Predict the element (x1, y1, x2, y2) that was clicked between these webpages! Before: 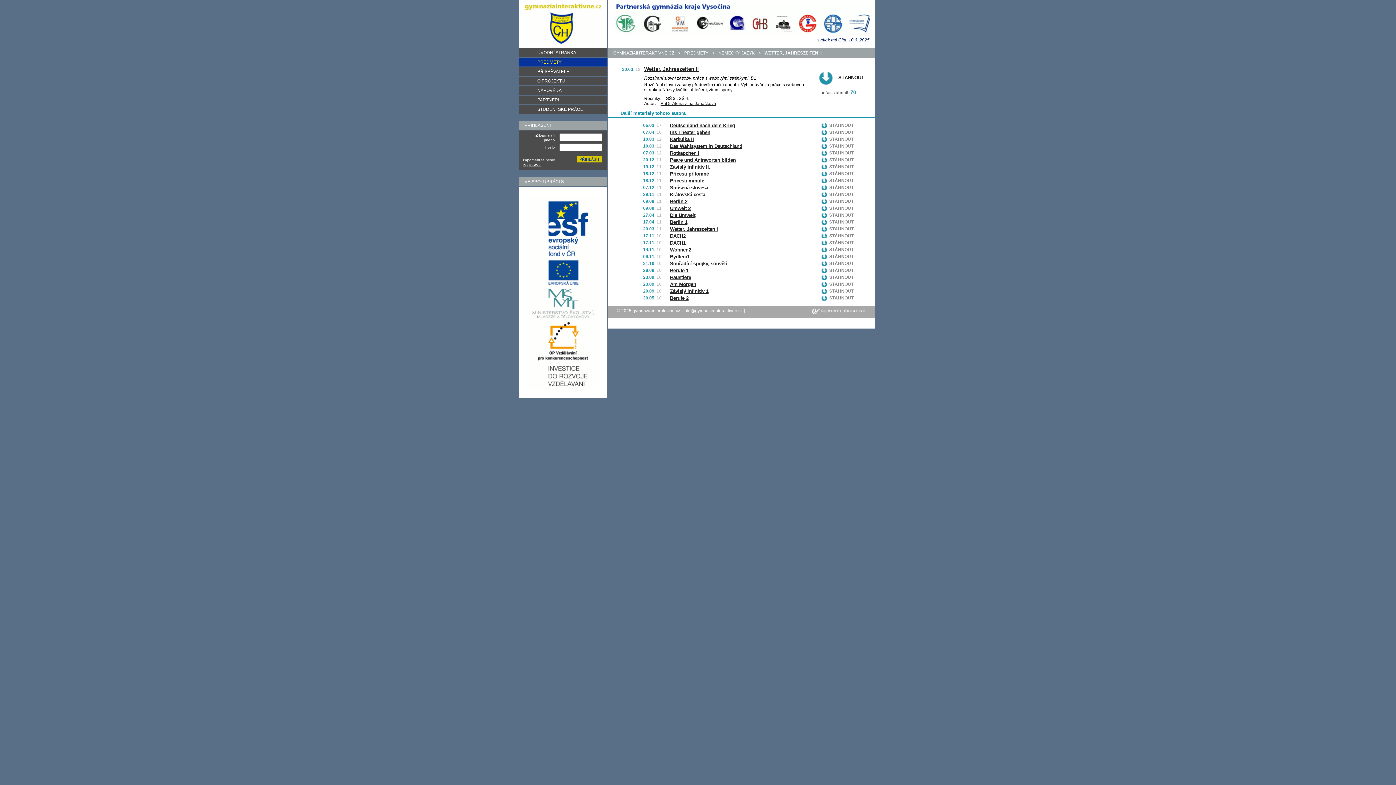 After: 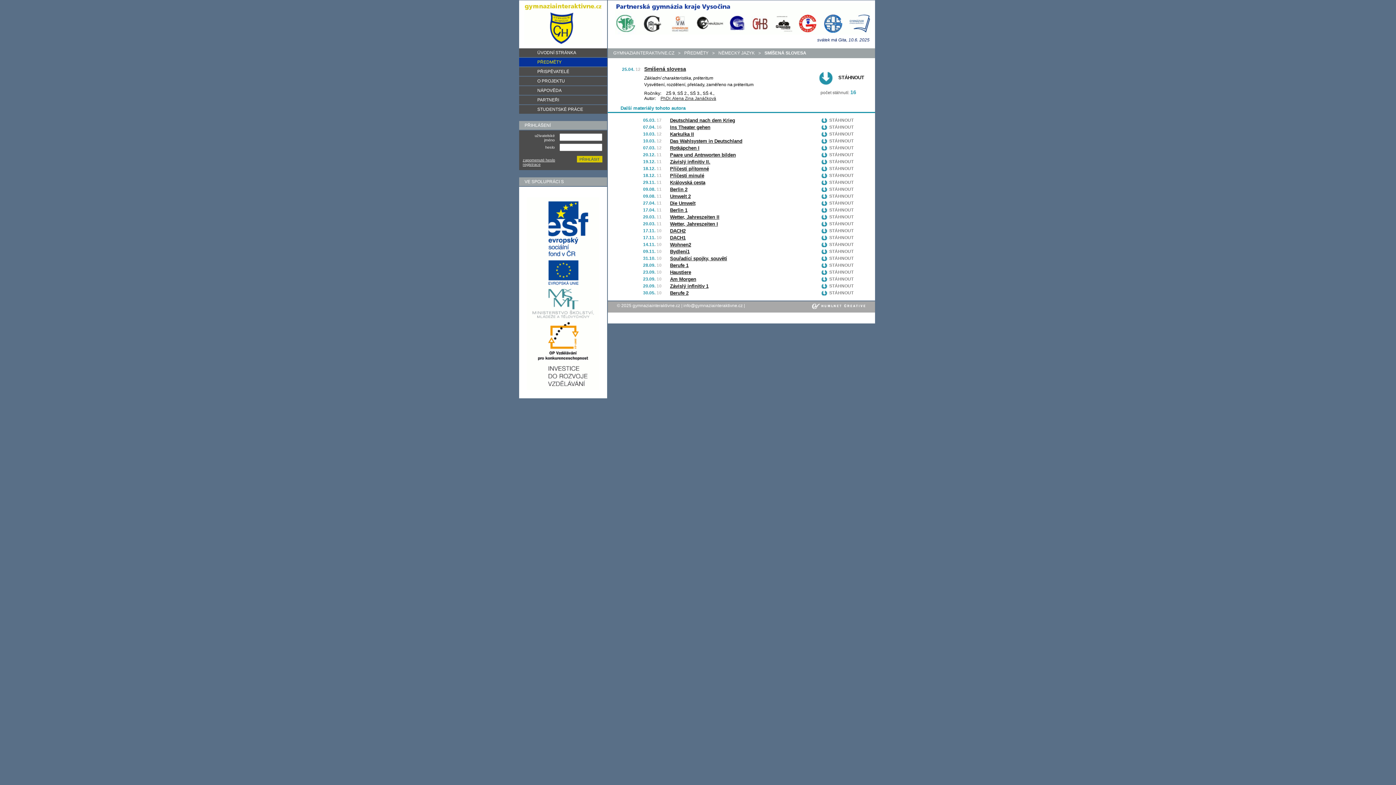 Action: label: Smíšená slovesa bbox: (670, 185, 708, 190)